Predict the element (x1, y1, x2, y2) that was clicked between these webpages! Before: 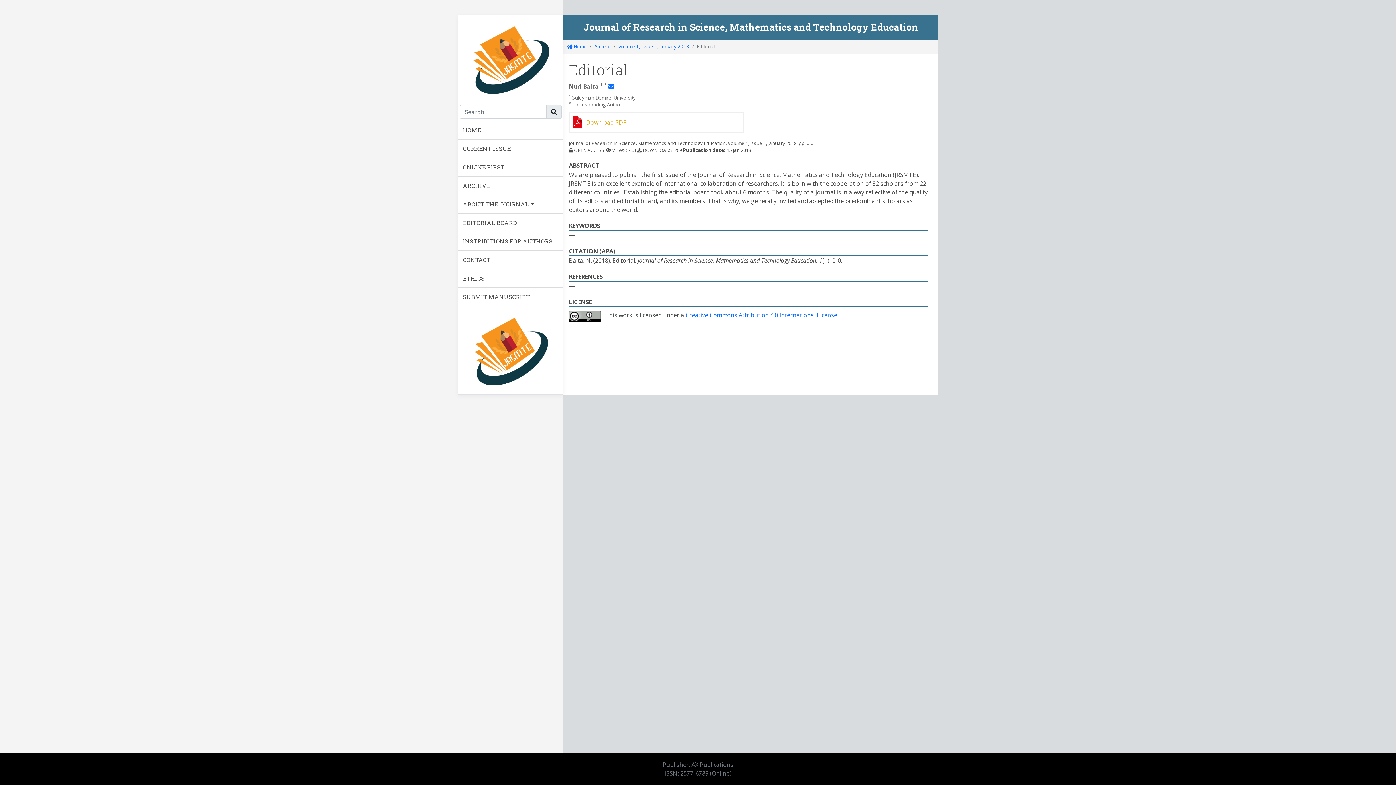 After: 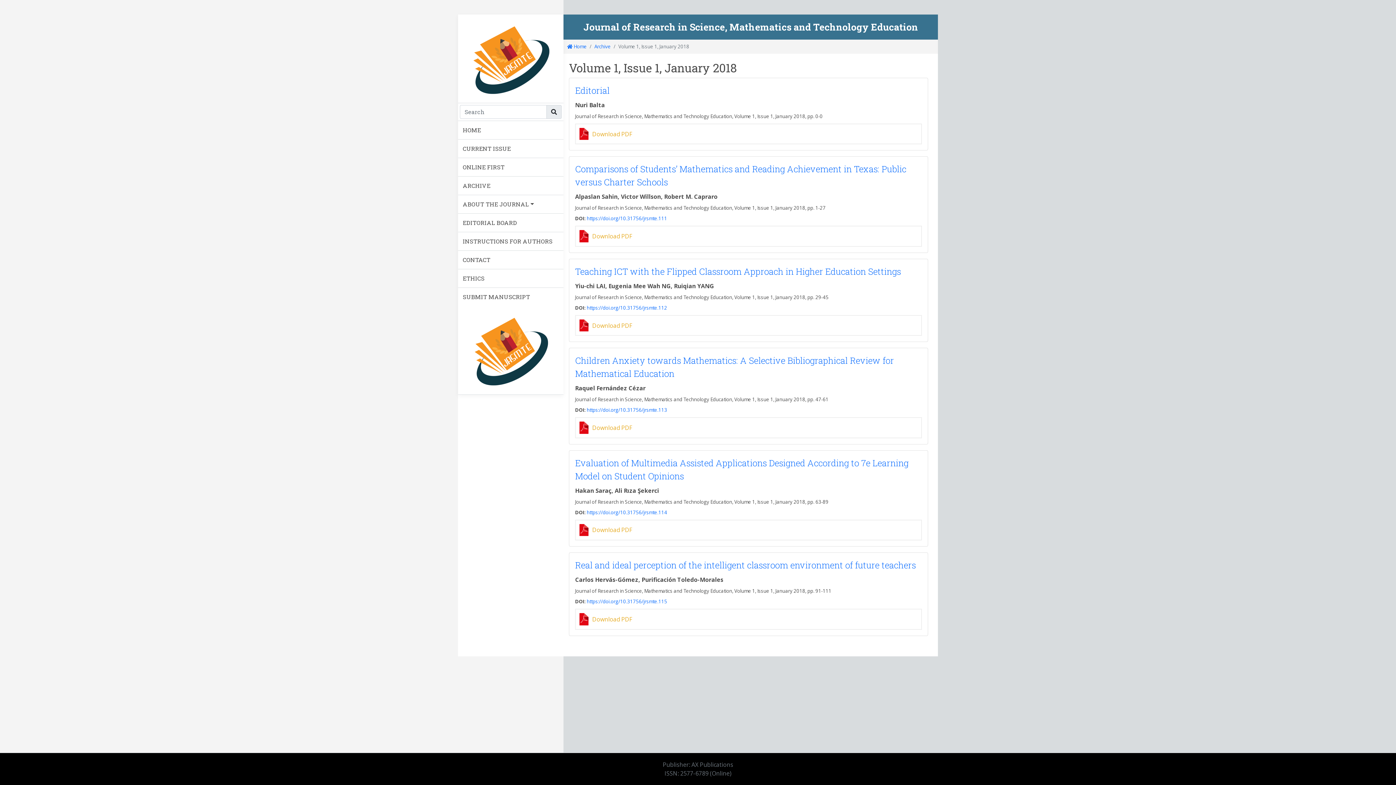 Action: label: Volume 1, Issue 1, January 2018 bbox: (618, 43, 689, 49)